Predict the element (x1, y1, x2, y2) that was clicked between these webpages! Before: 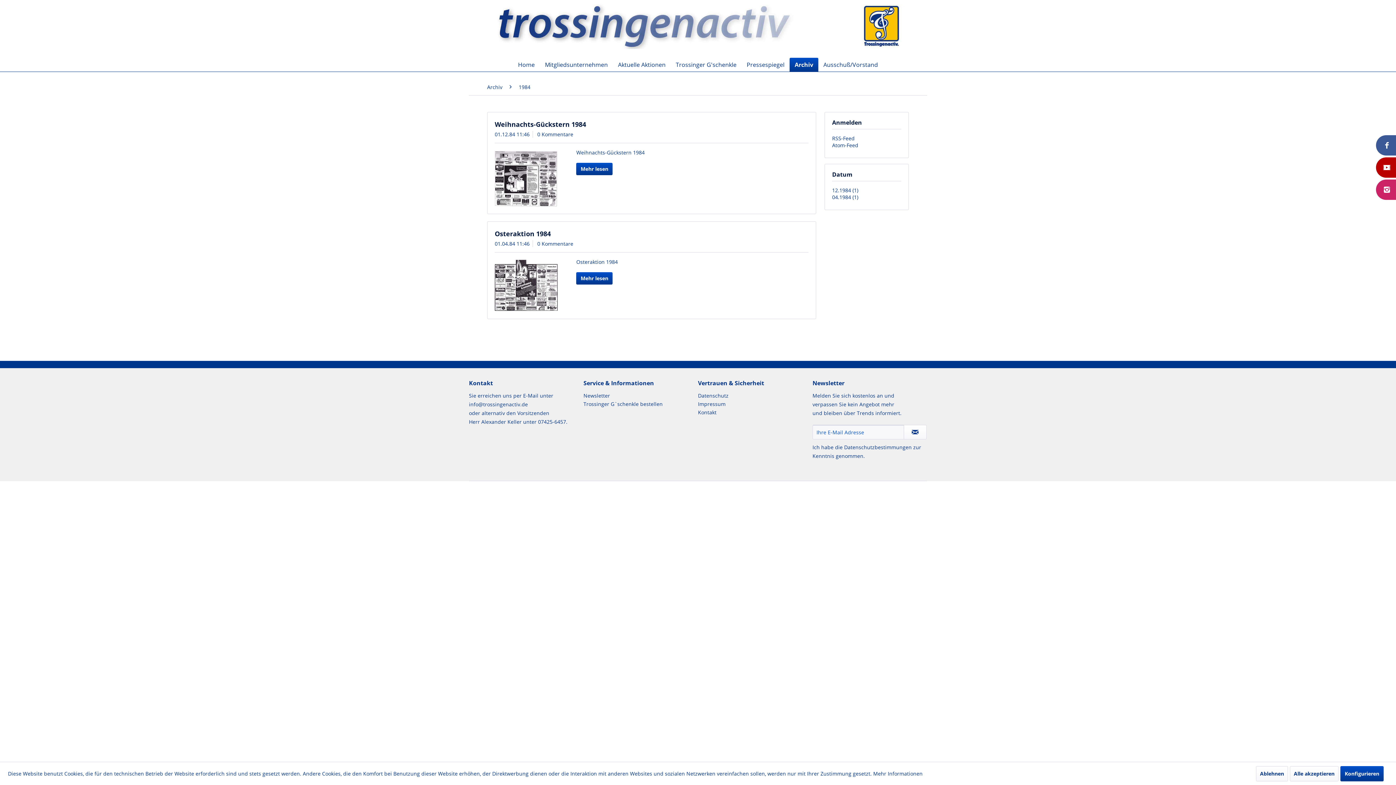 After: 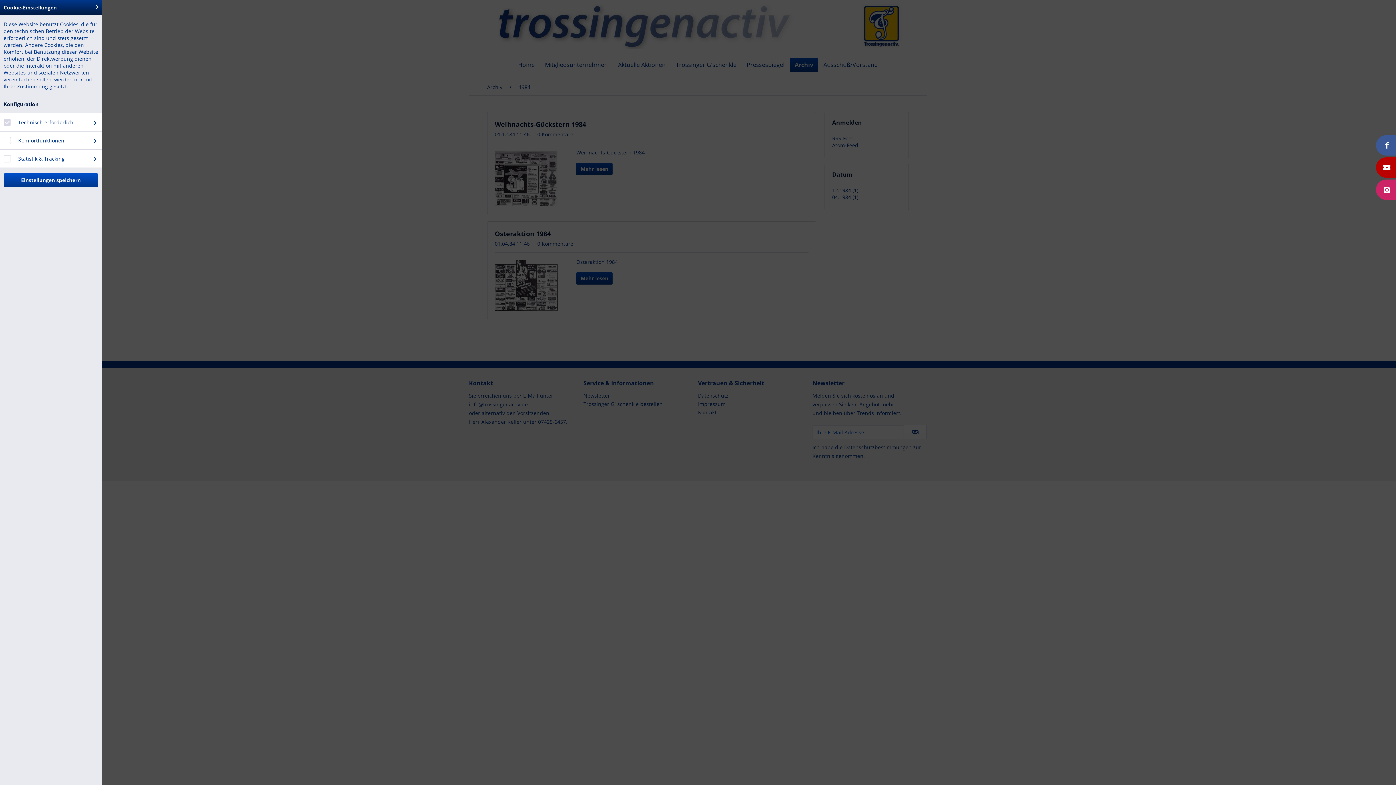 Action: label: Konfigurieren bbox: (1340, 766, 1384, 781)